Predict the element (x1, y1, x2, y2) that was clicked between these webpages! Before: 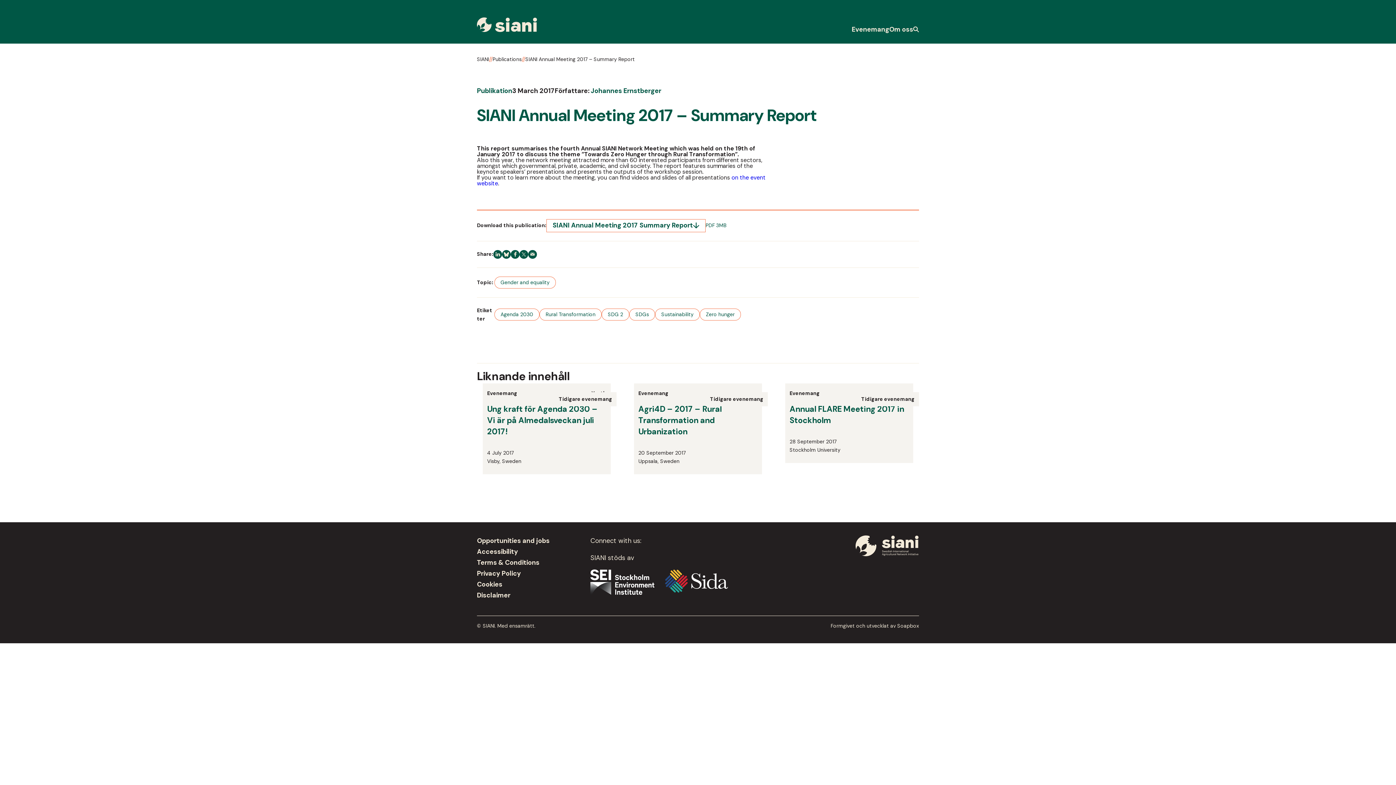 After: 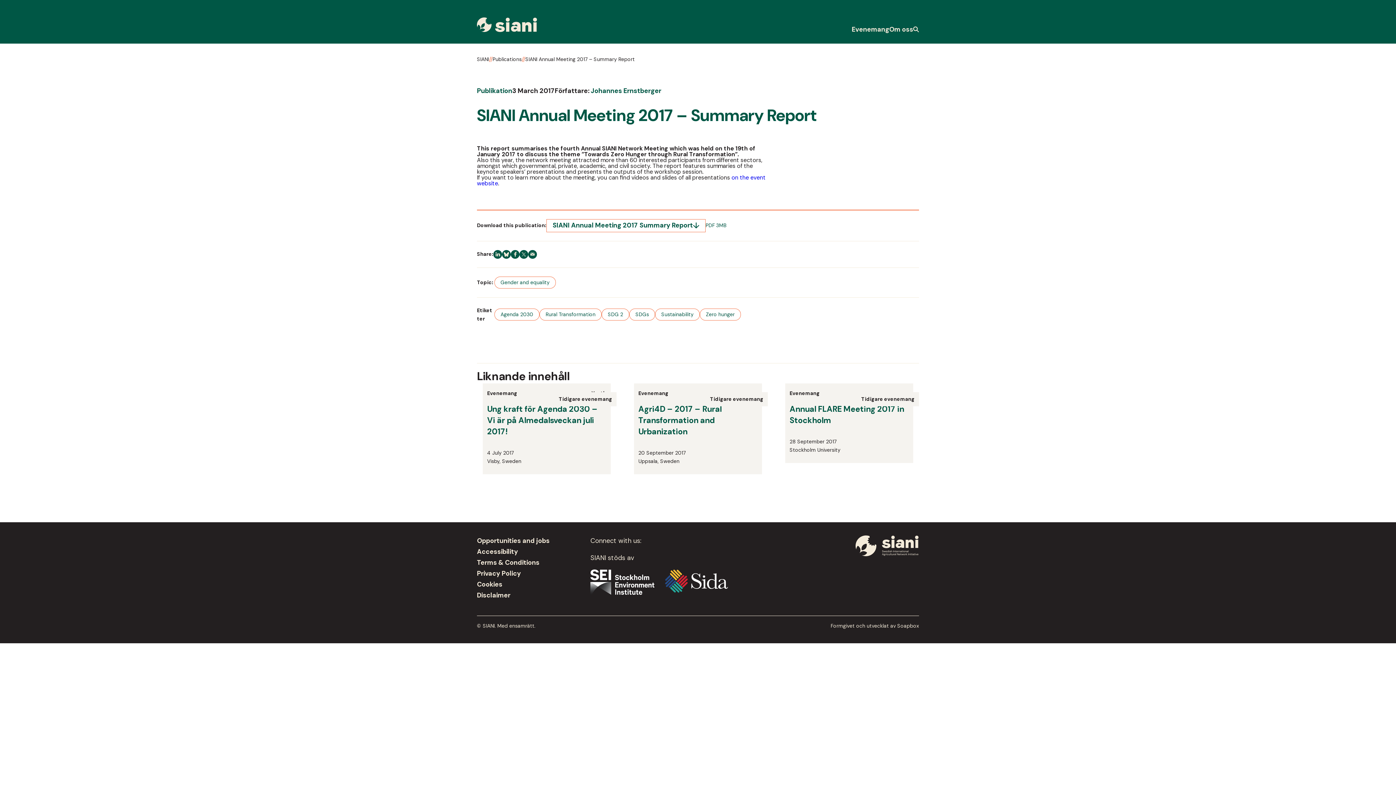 Action: bbox: (664, 569, 728, 593)